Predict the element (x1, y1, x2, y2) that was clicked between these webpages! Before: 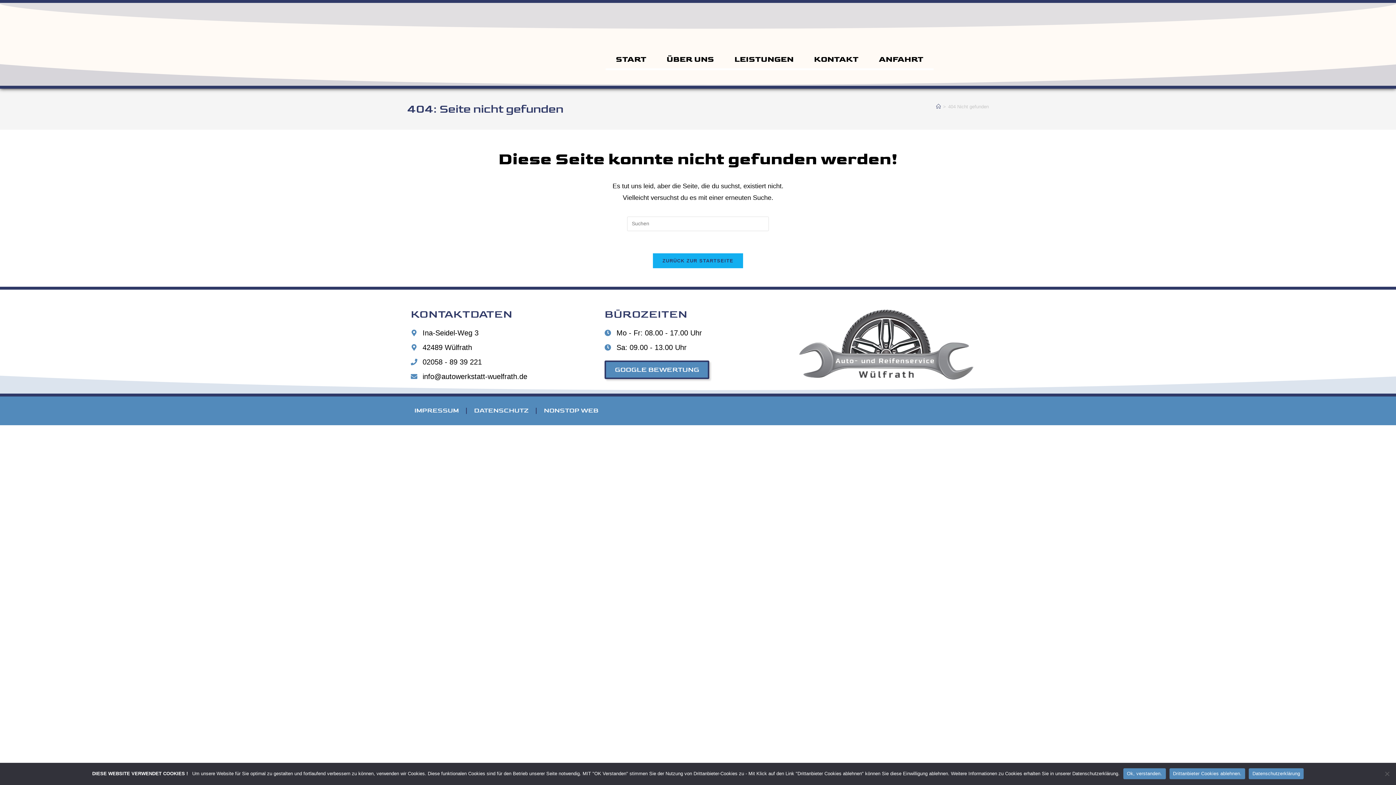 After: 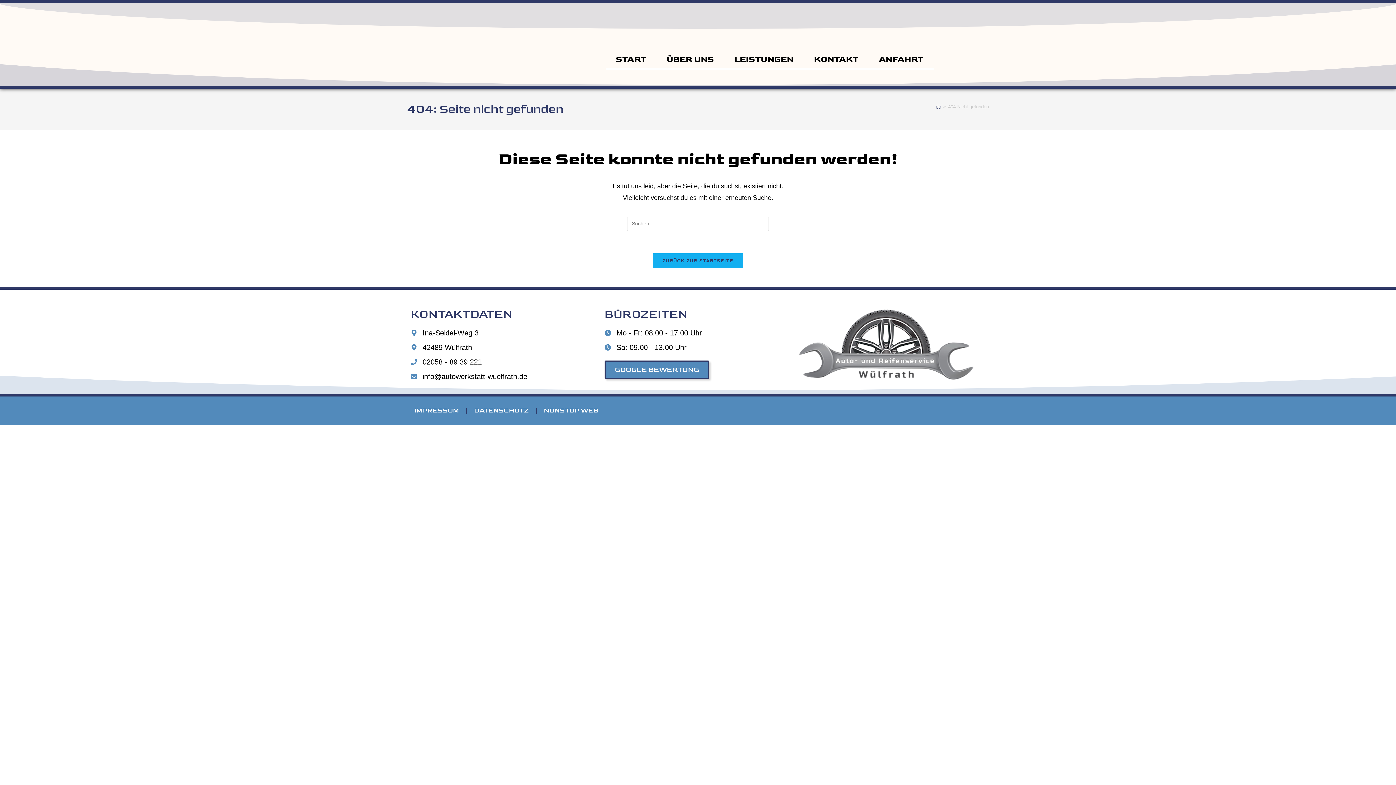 Action: bbox: (1123, 768, 1166, 779) label: Ok, verstanden.